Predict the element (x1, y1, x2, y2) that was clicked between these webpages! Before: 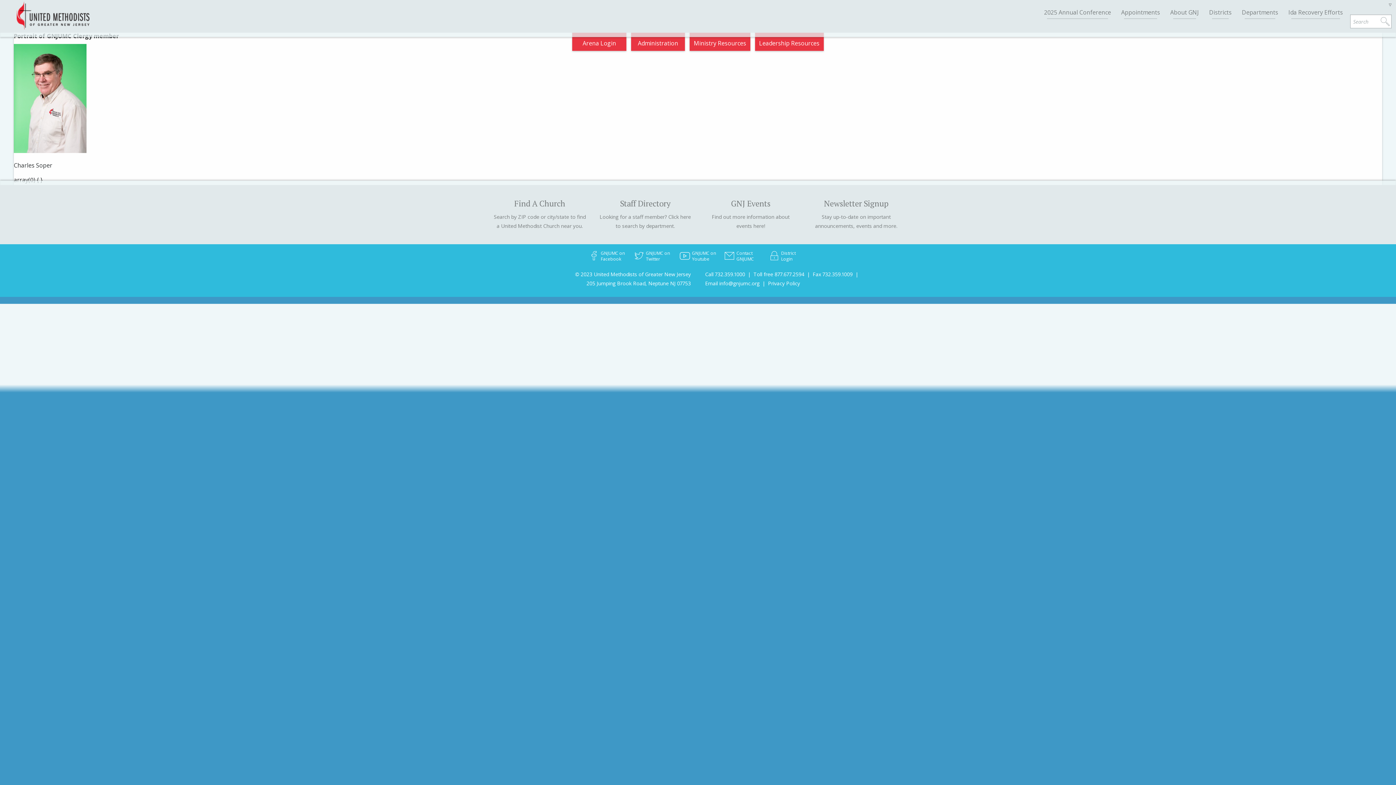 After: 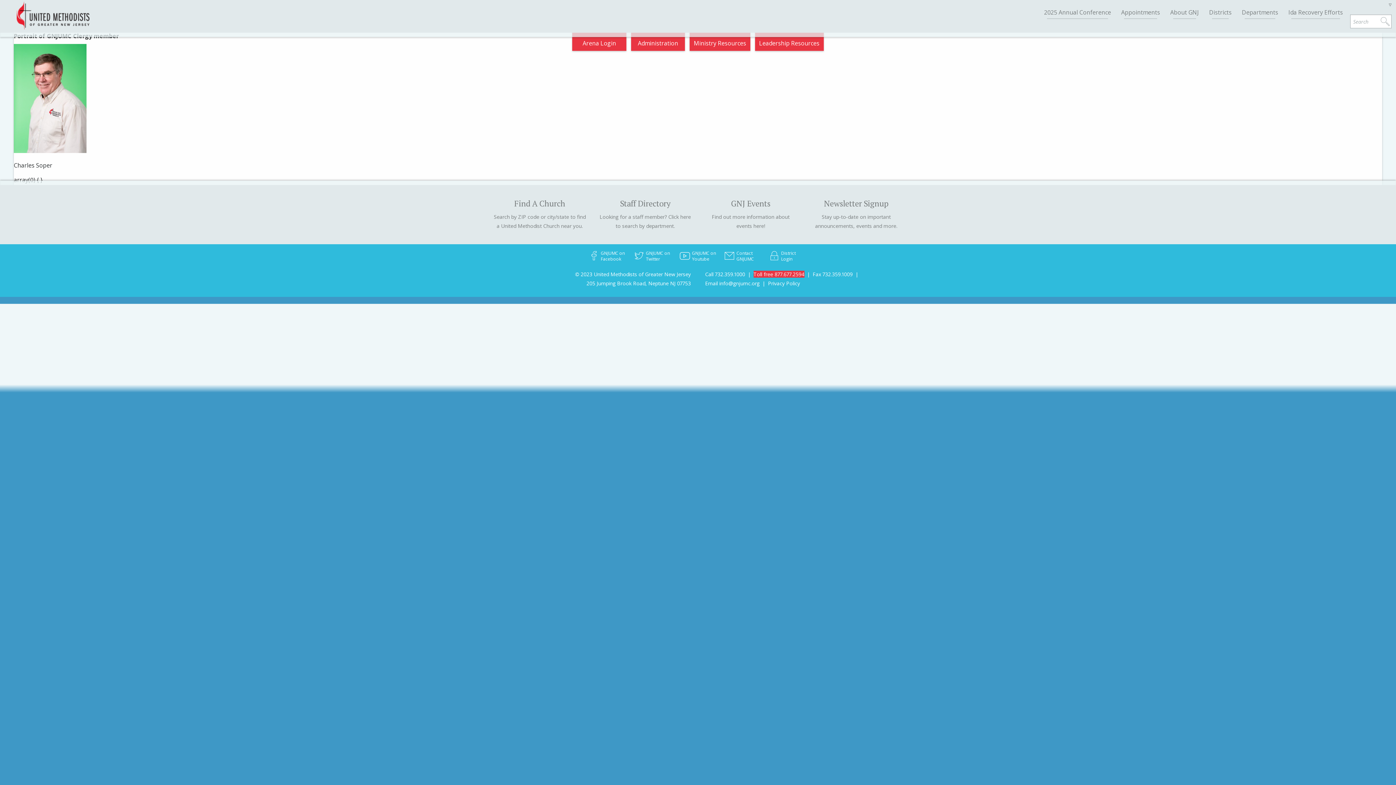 Action: label: Toll free 877.677.2594 bbox: (753, 270, 804, 277)